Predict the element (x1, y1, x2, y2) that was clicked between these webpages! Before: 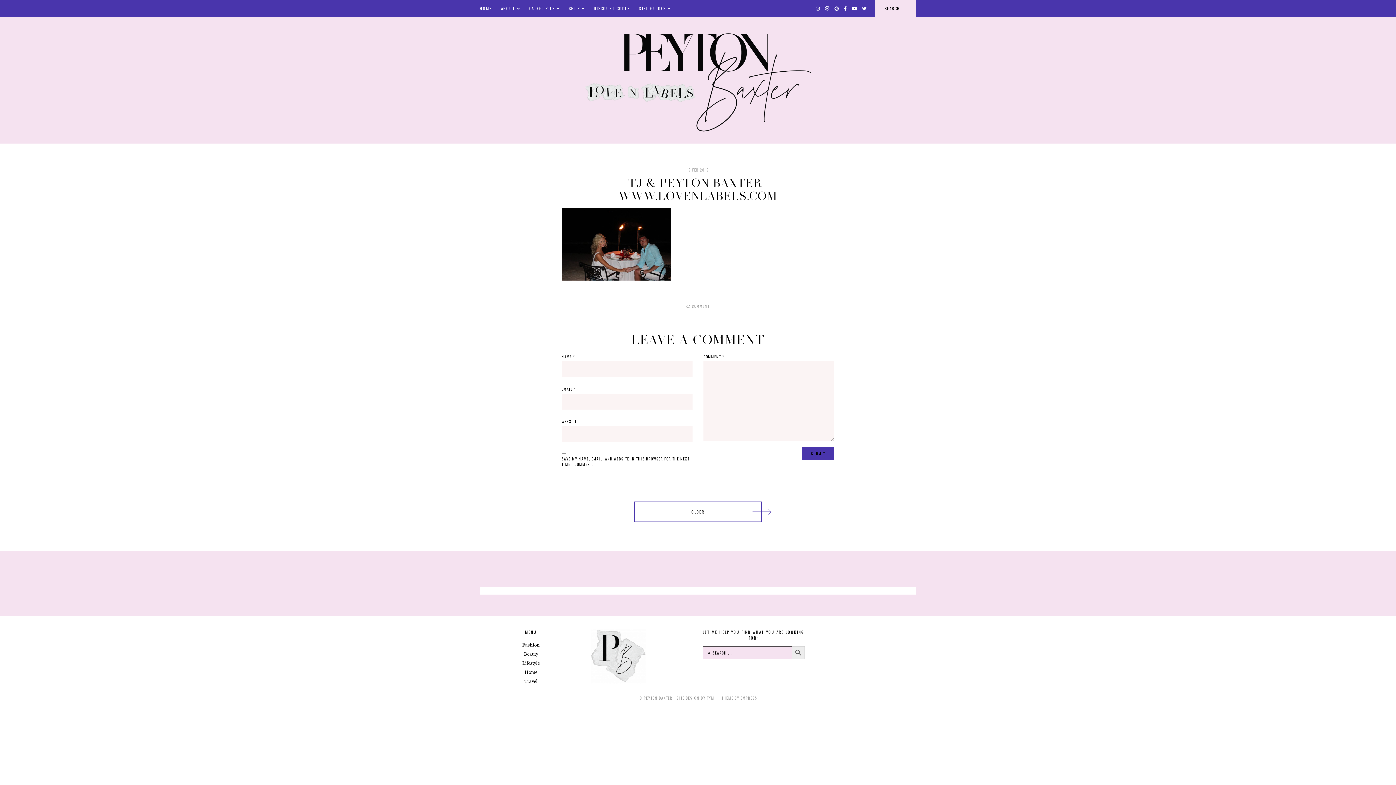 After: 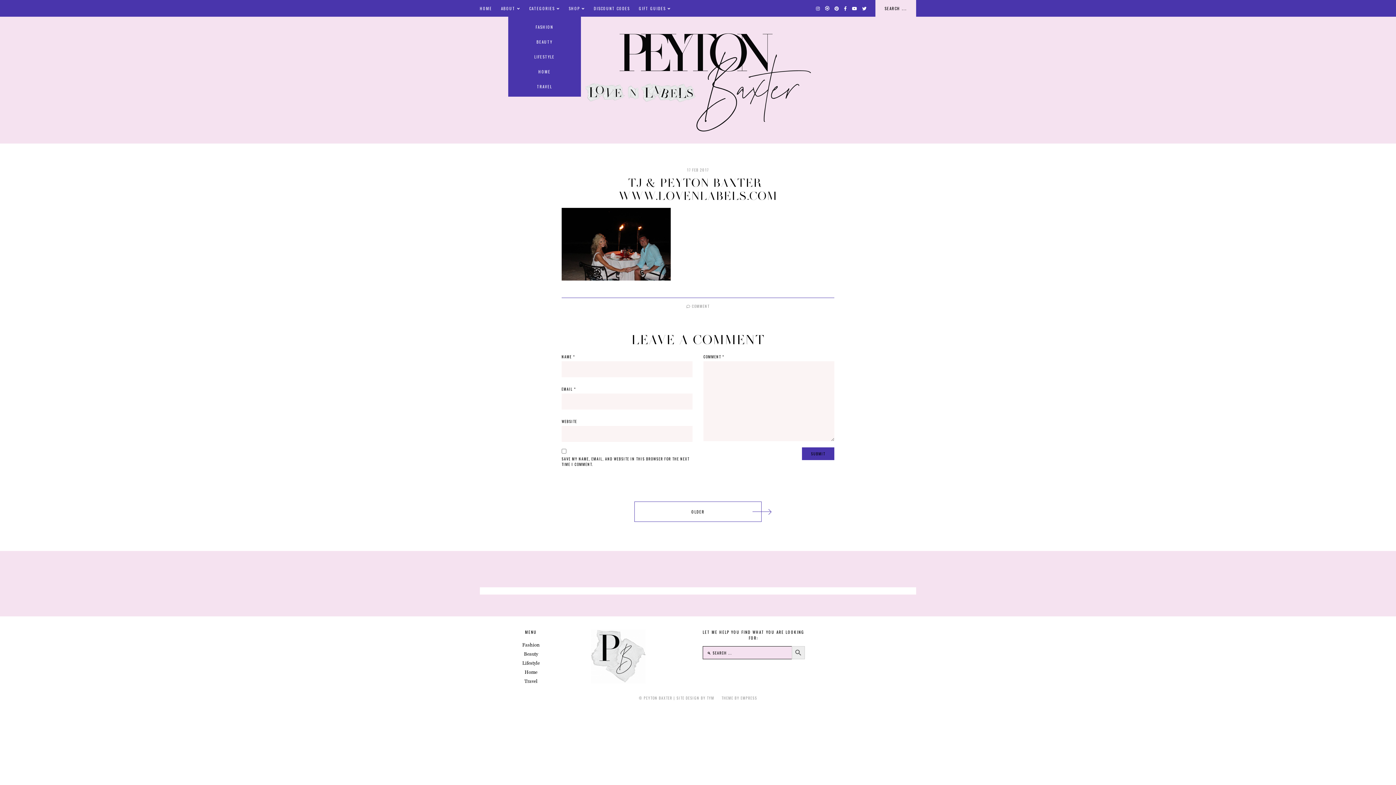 Action: bbox: (529, 0, 559, 16) label: CATEGORIES